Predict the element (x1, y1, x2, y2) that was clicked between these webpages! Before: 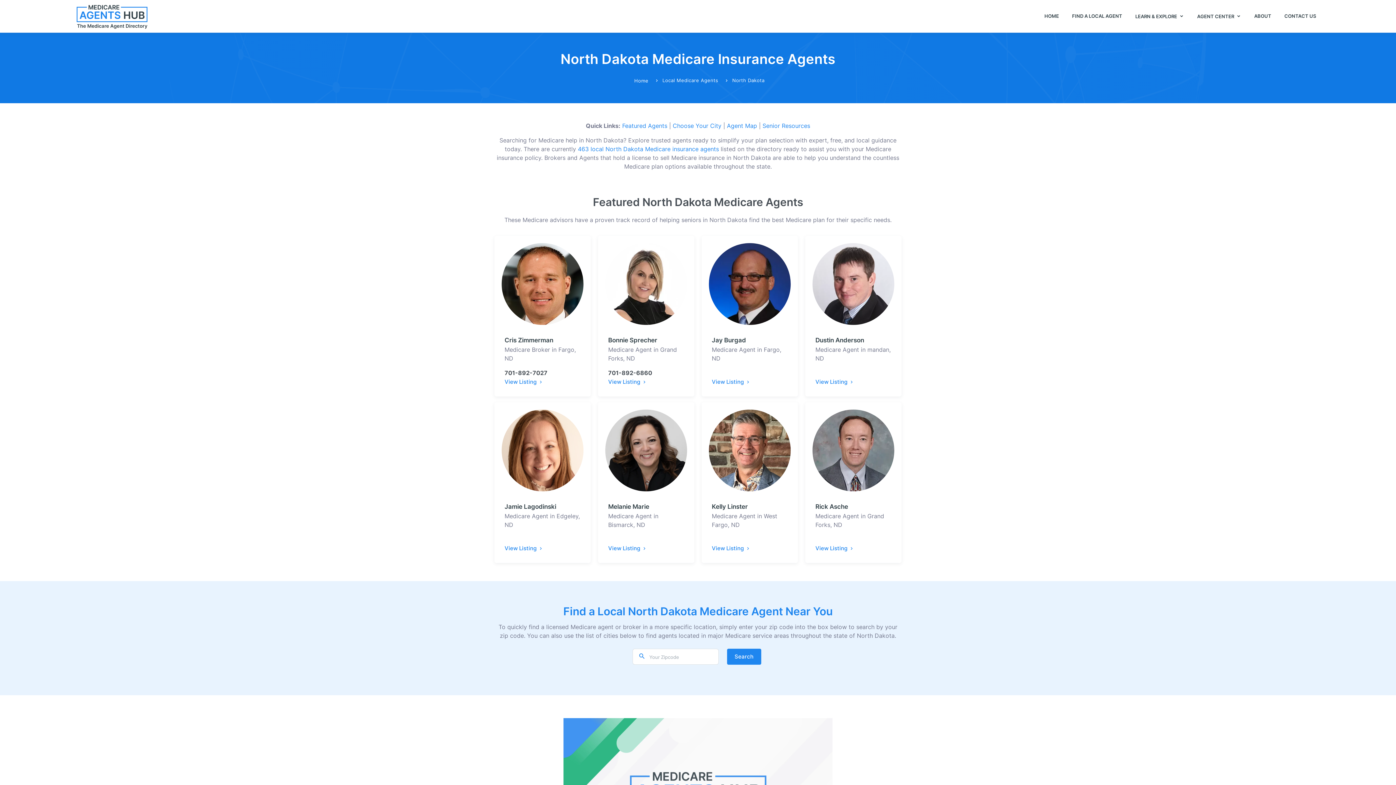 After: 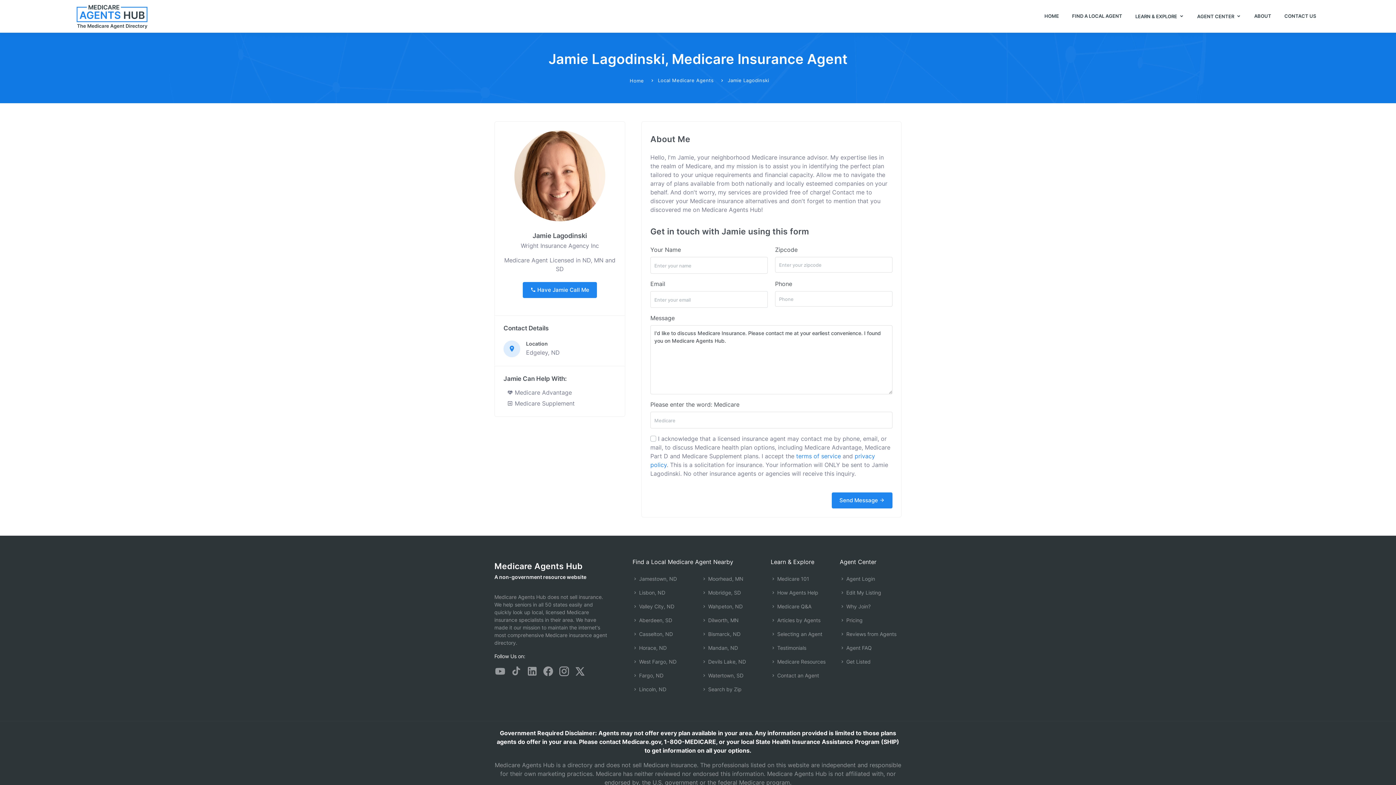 Action: label: View Listing  bbox: (504, 545, 543, 551)